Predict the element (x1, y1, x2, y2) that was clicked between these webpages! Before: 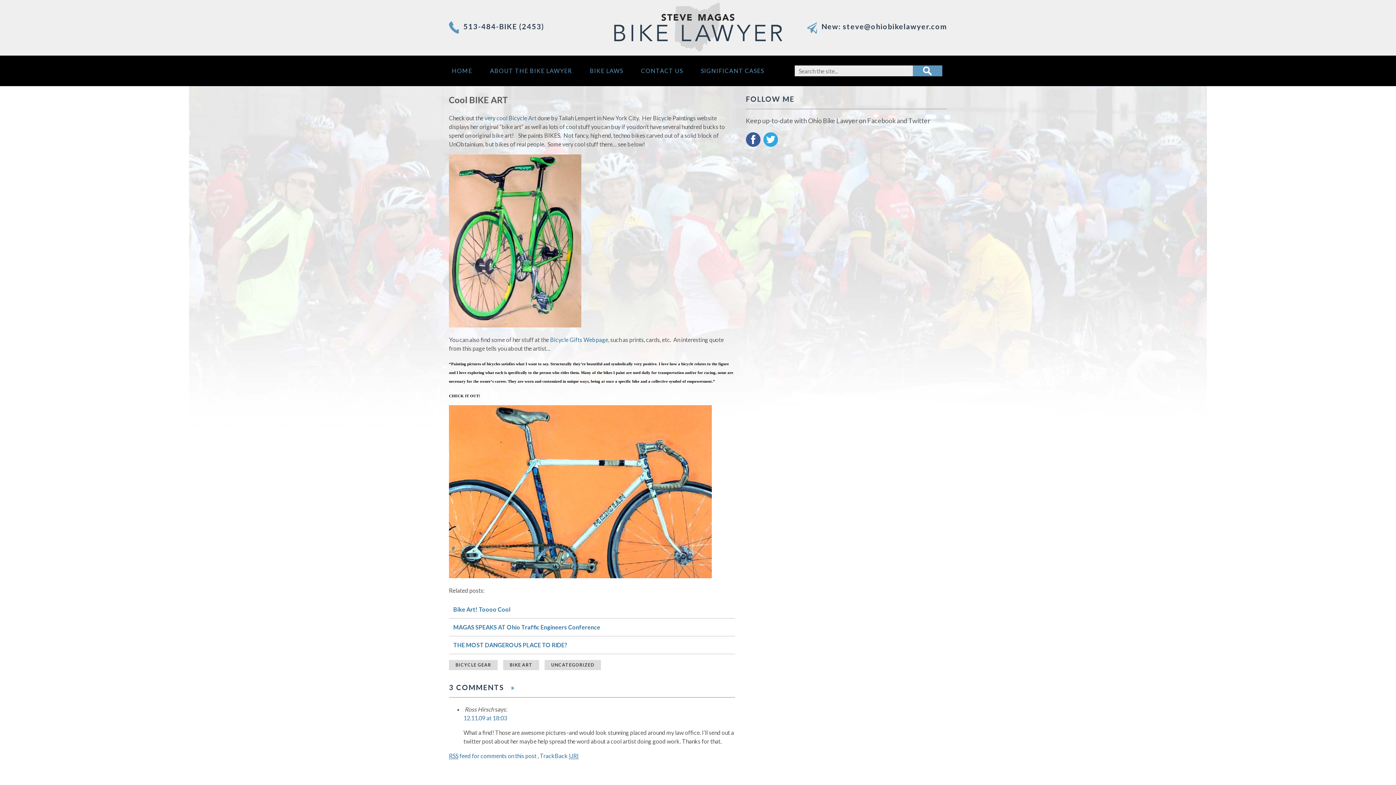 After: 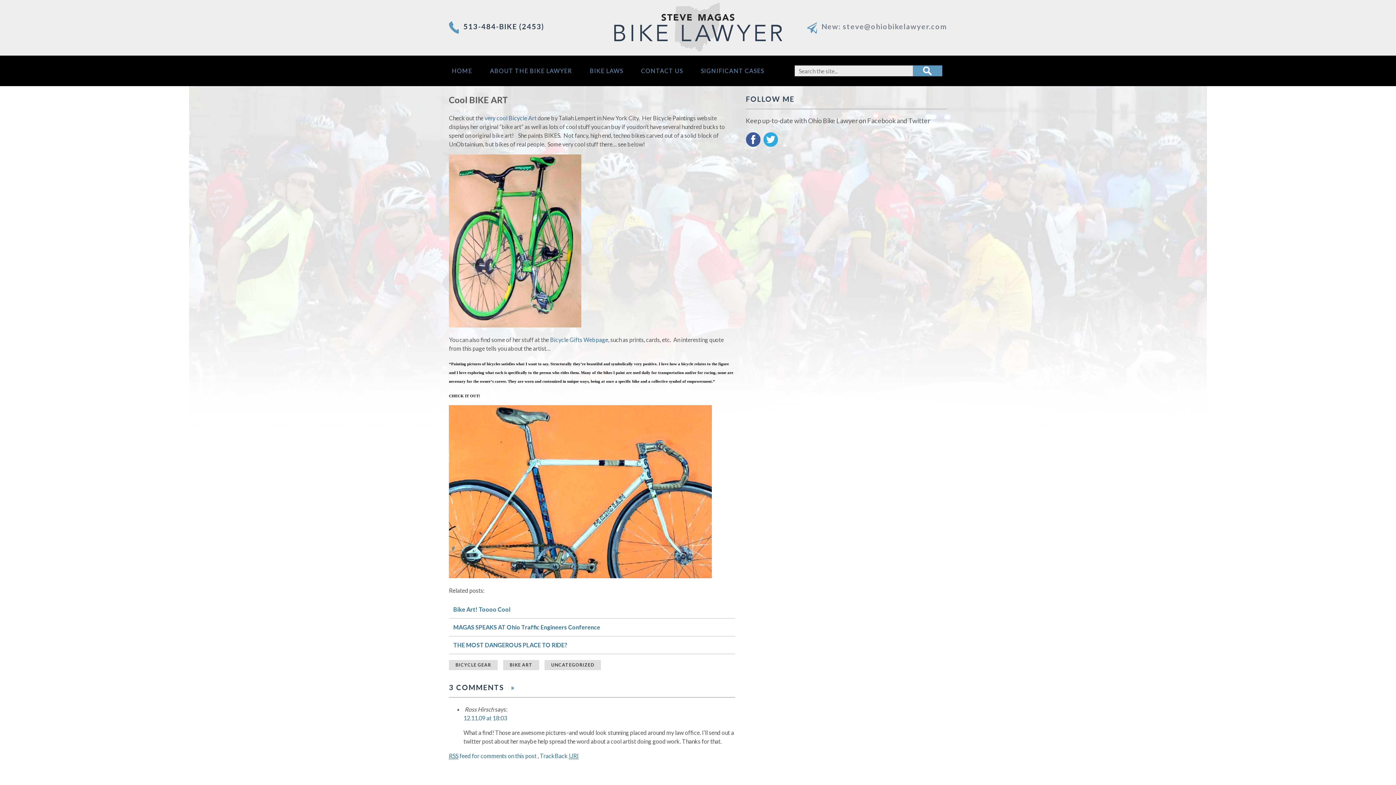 Action: label: New: steve@ohiobikelawyer.com bbox: (821, 22, 947, 30)